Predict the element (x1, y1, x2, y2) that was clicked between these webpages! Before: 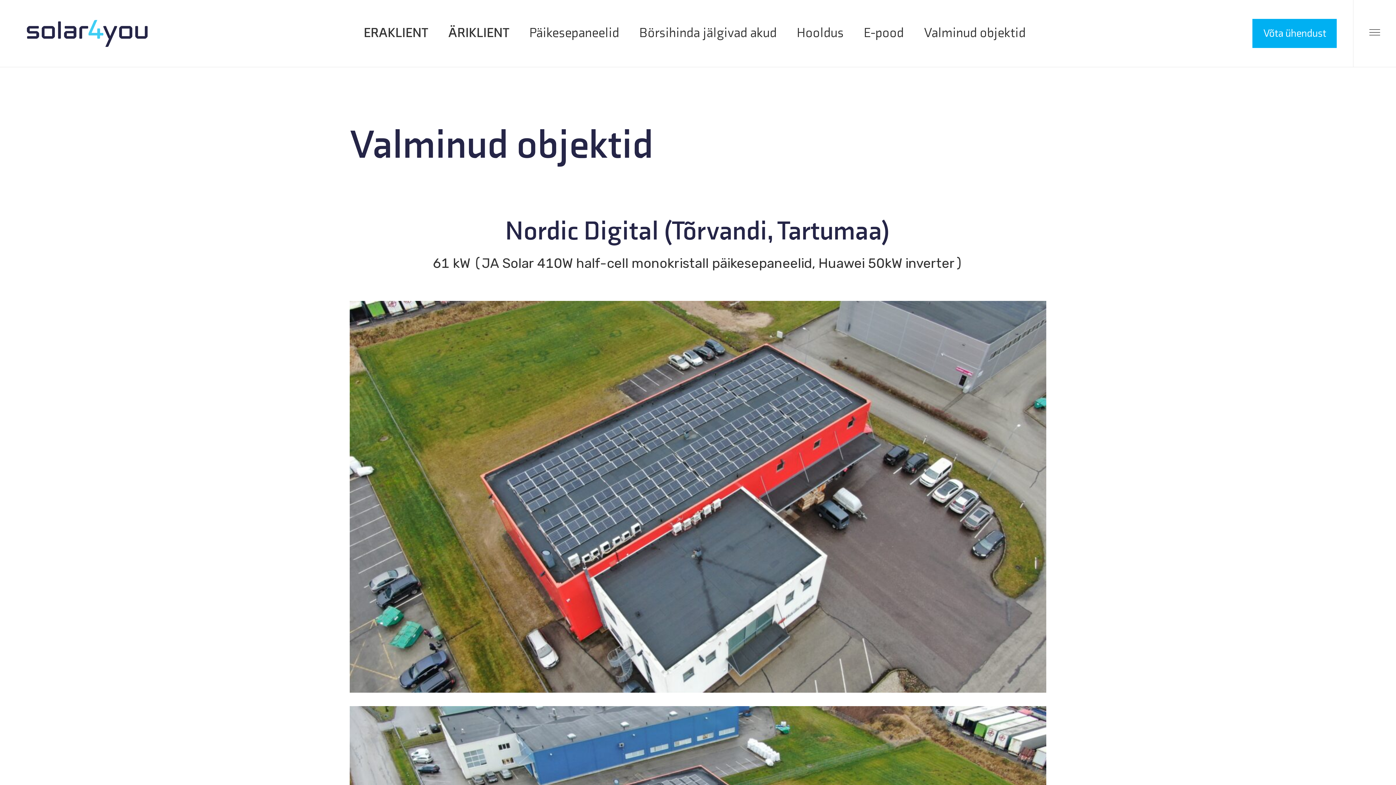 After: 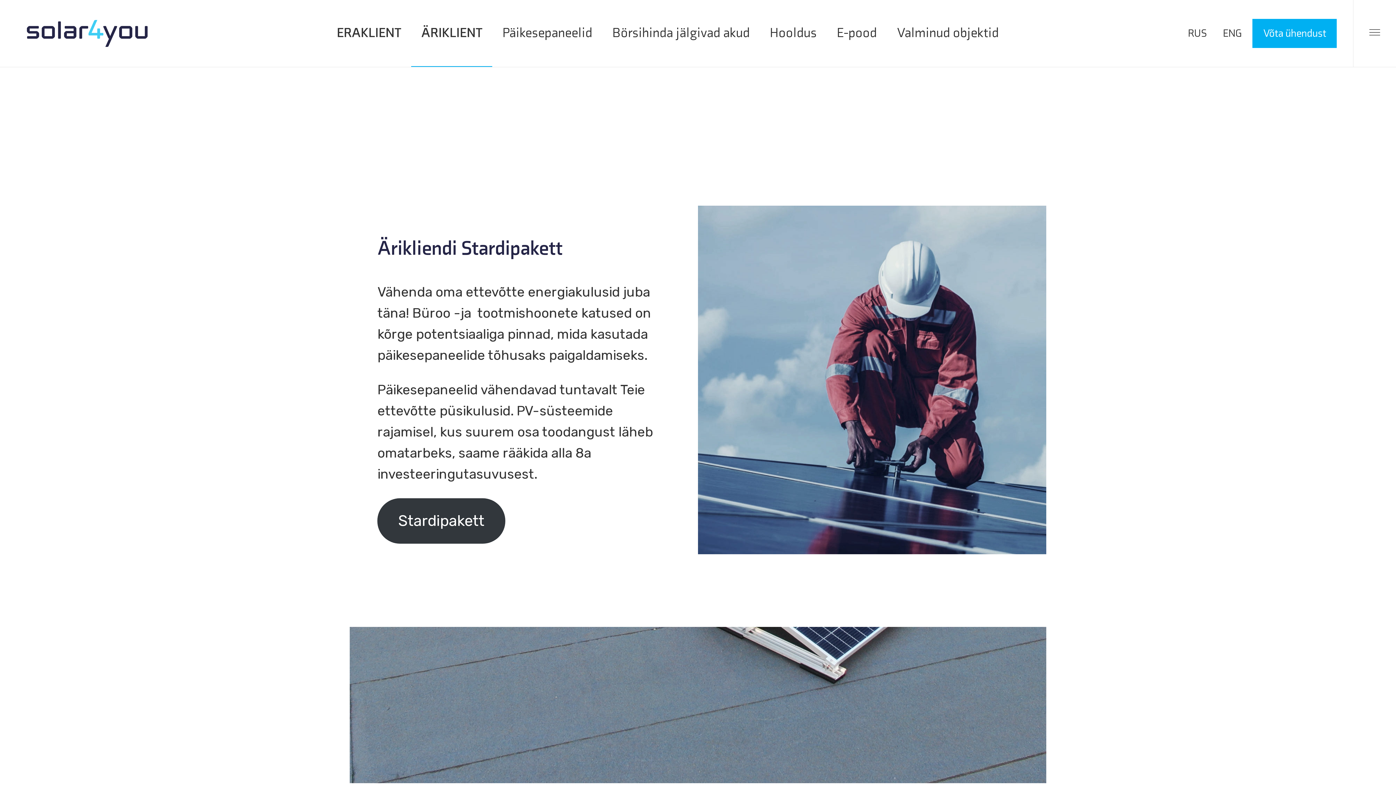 Action: label: ÄRIKLIENT bbox: (438, 0, 519, 67)